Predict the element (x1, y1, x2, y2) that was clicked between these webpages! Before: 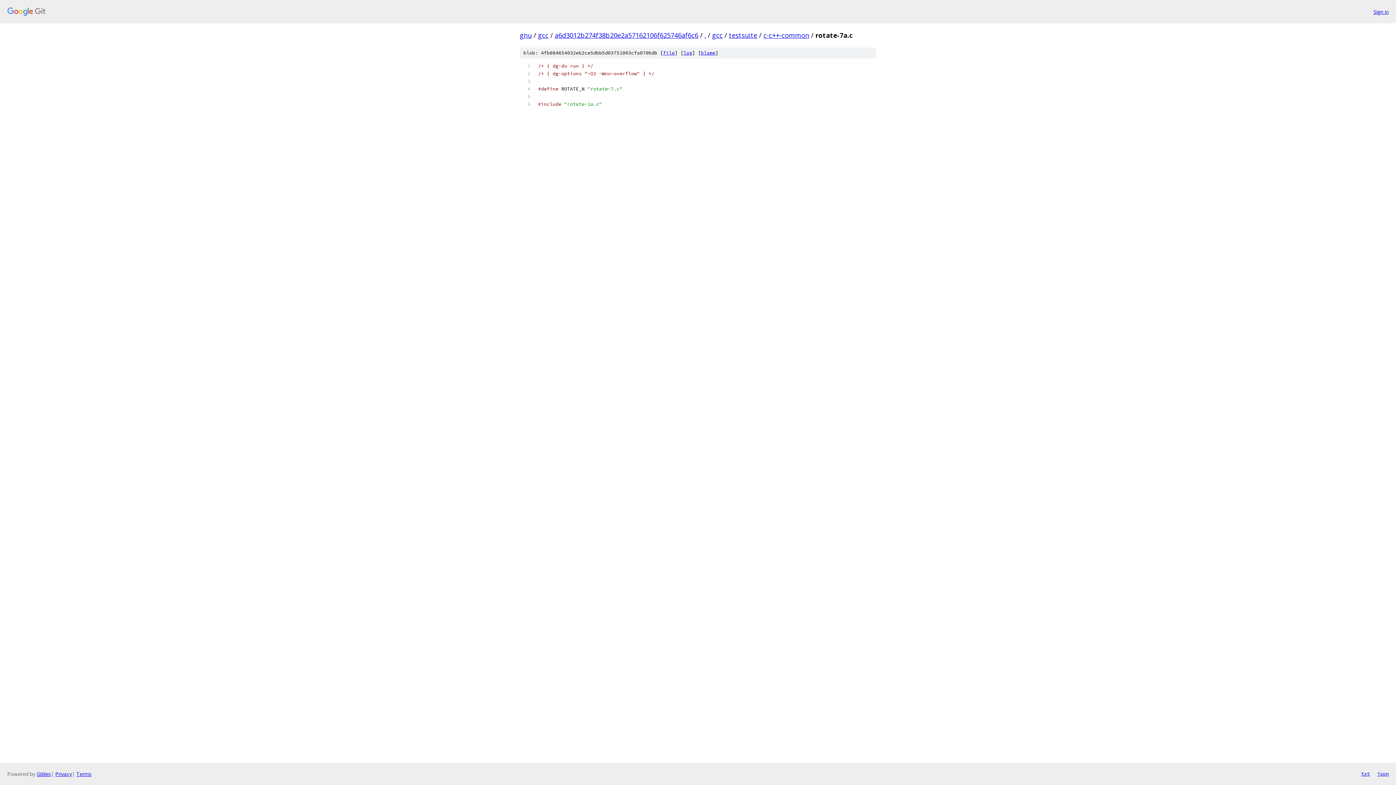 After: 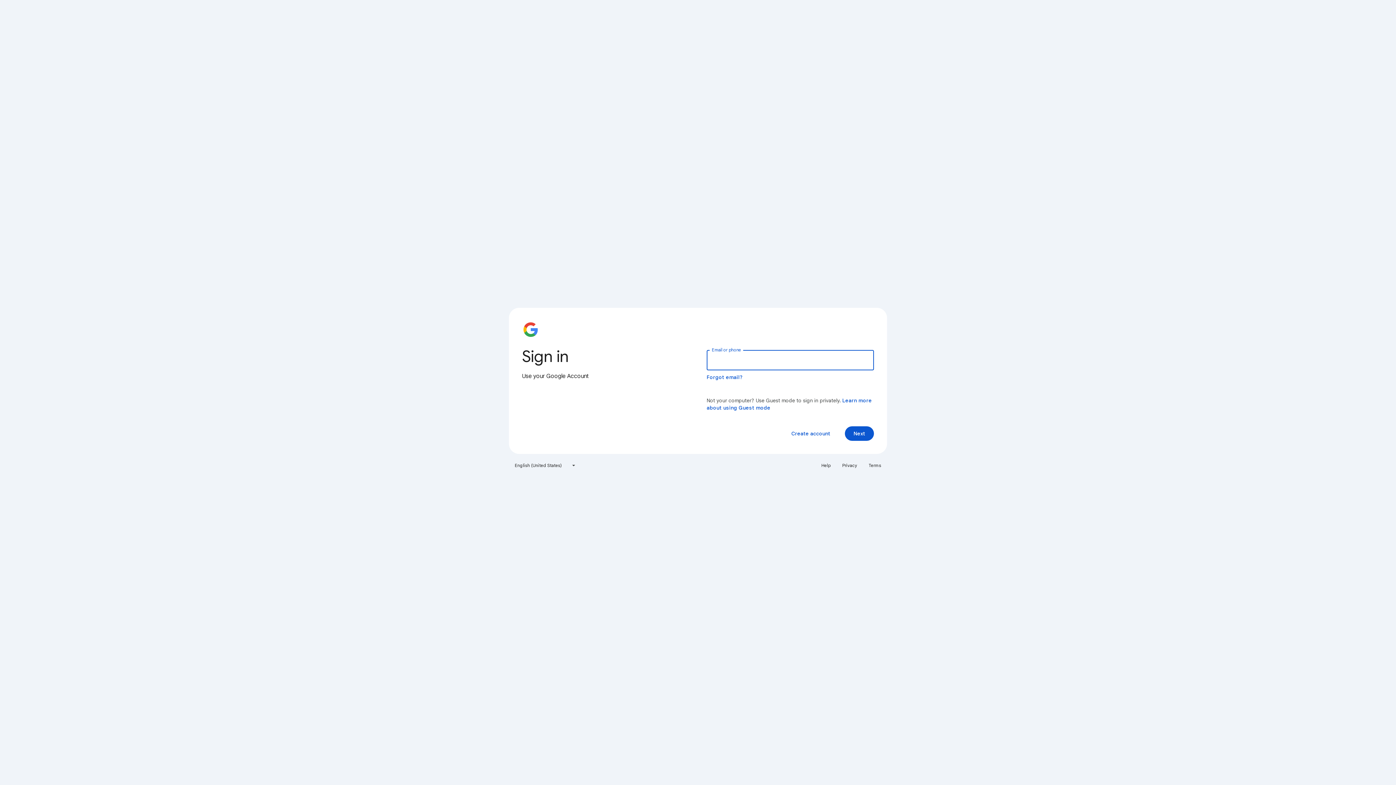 Action: bbox: (1373, 7, 1389, 15) label: Sign in